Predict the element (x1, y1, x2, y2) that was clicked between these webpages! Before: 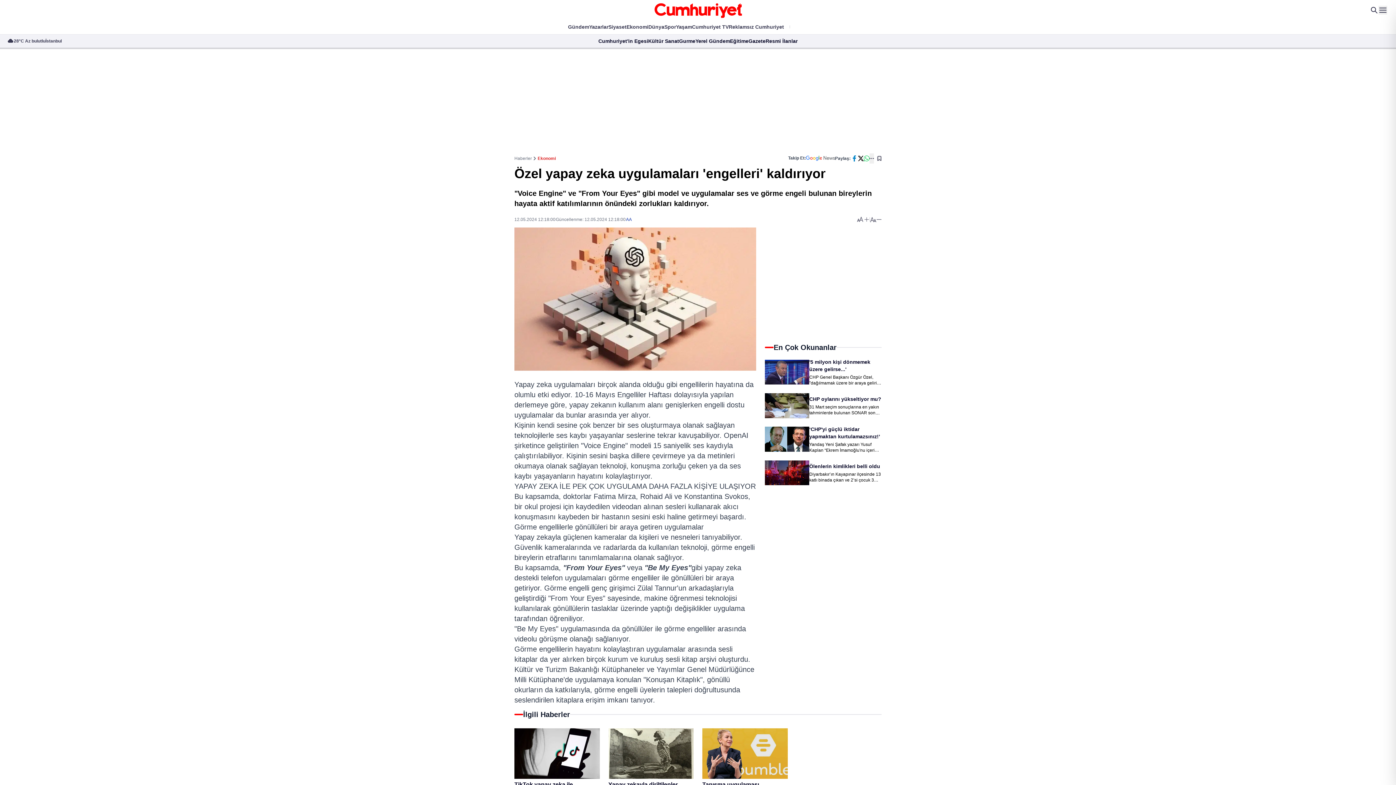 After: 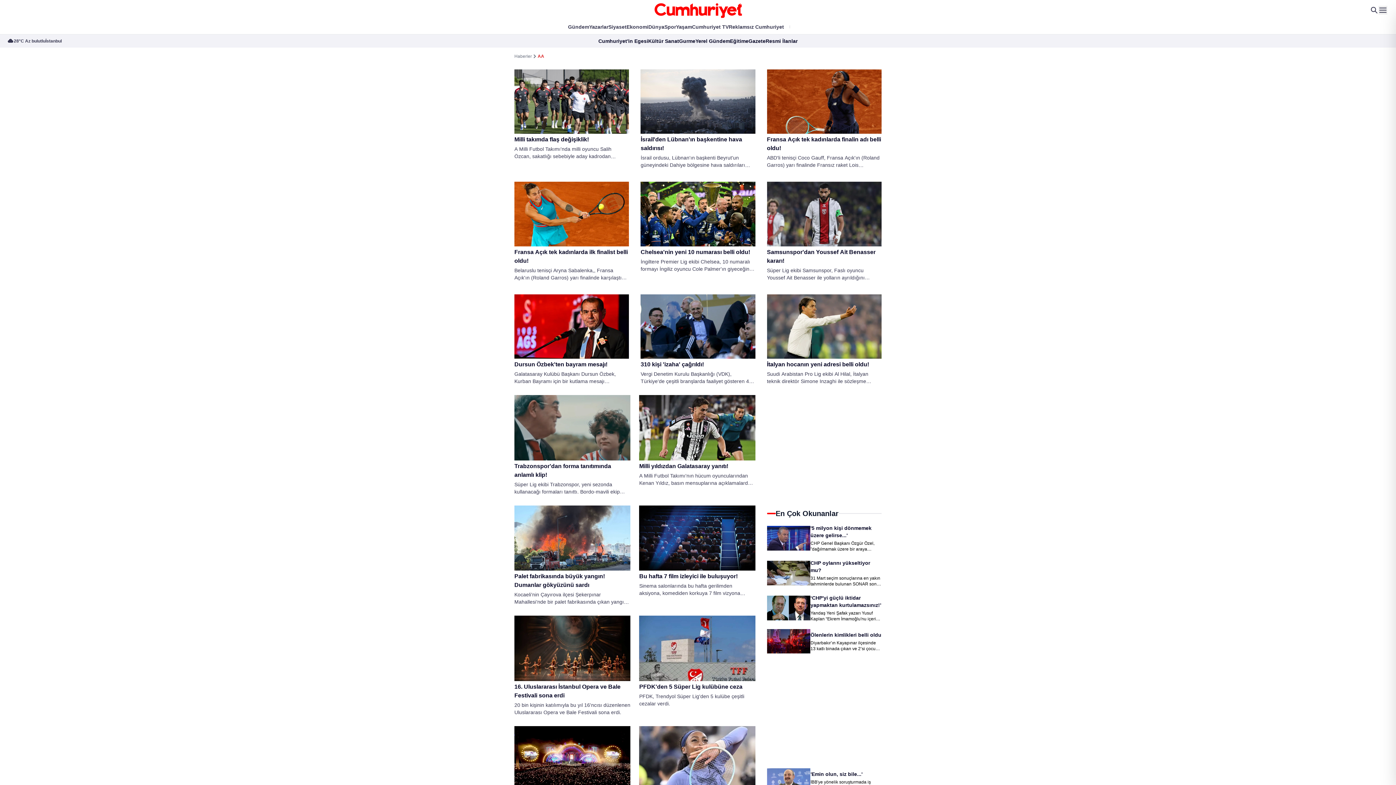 Action: bbox: (626, 216, 632, 222) label: AA